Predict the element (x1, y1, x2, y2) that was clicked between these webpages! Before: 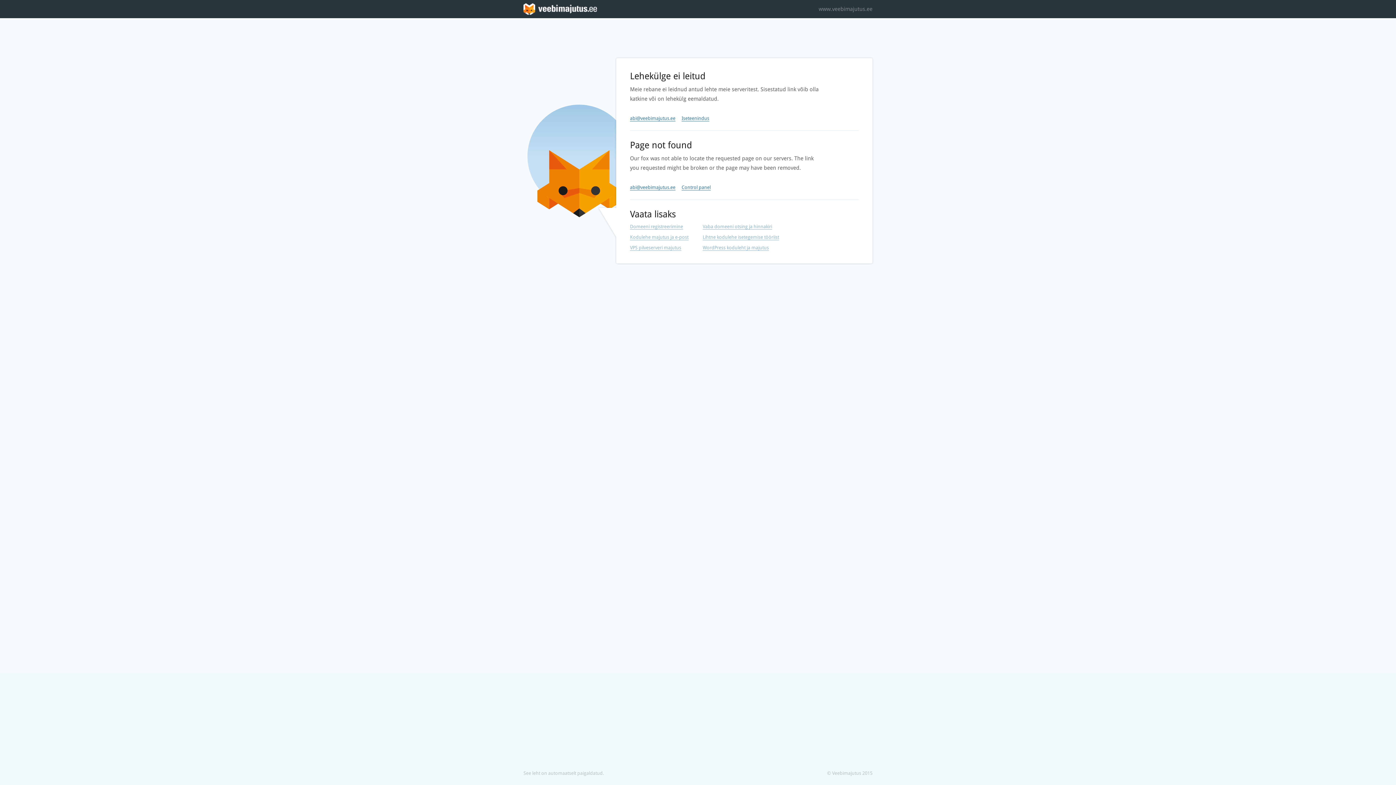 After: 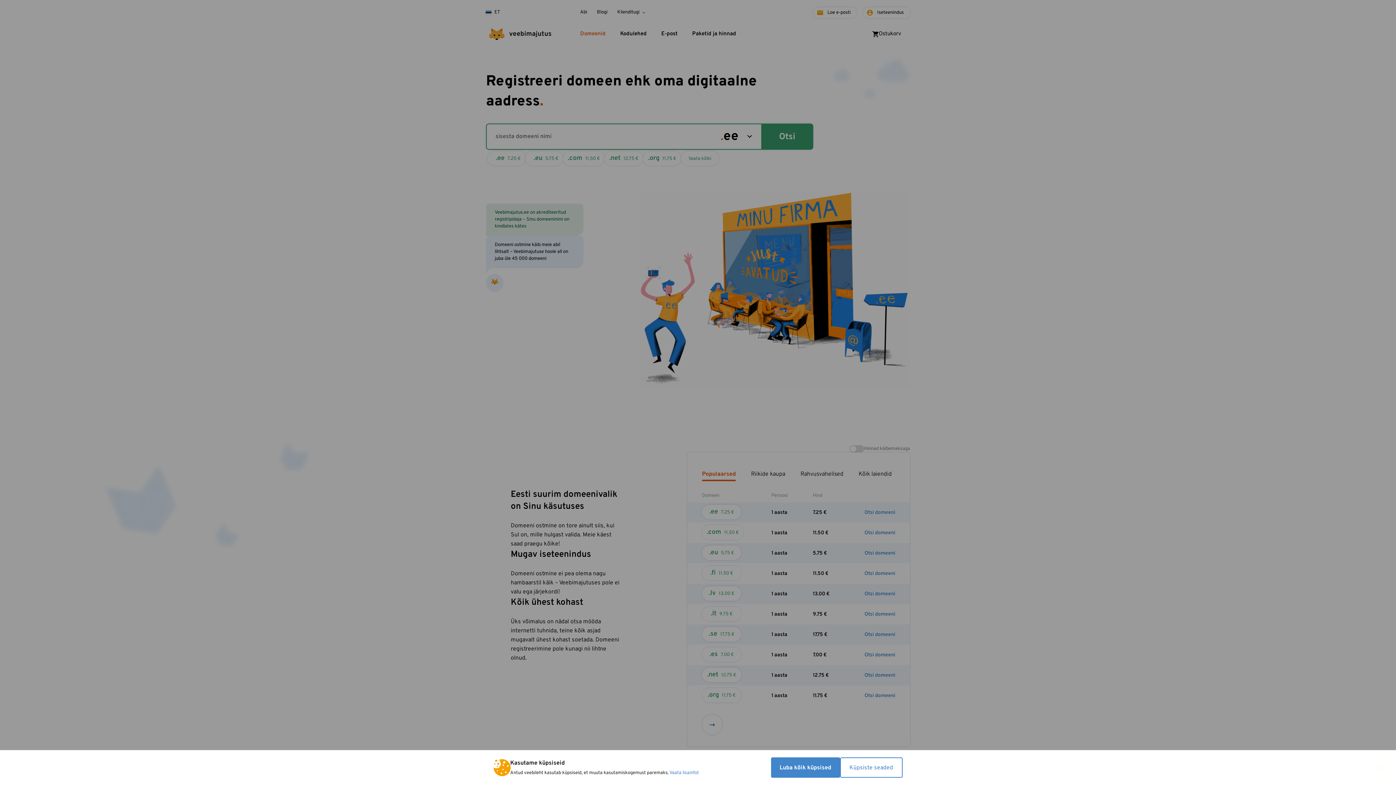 Action: label: Domeeni registreerimine bbox: (630, 224, 683, 229)